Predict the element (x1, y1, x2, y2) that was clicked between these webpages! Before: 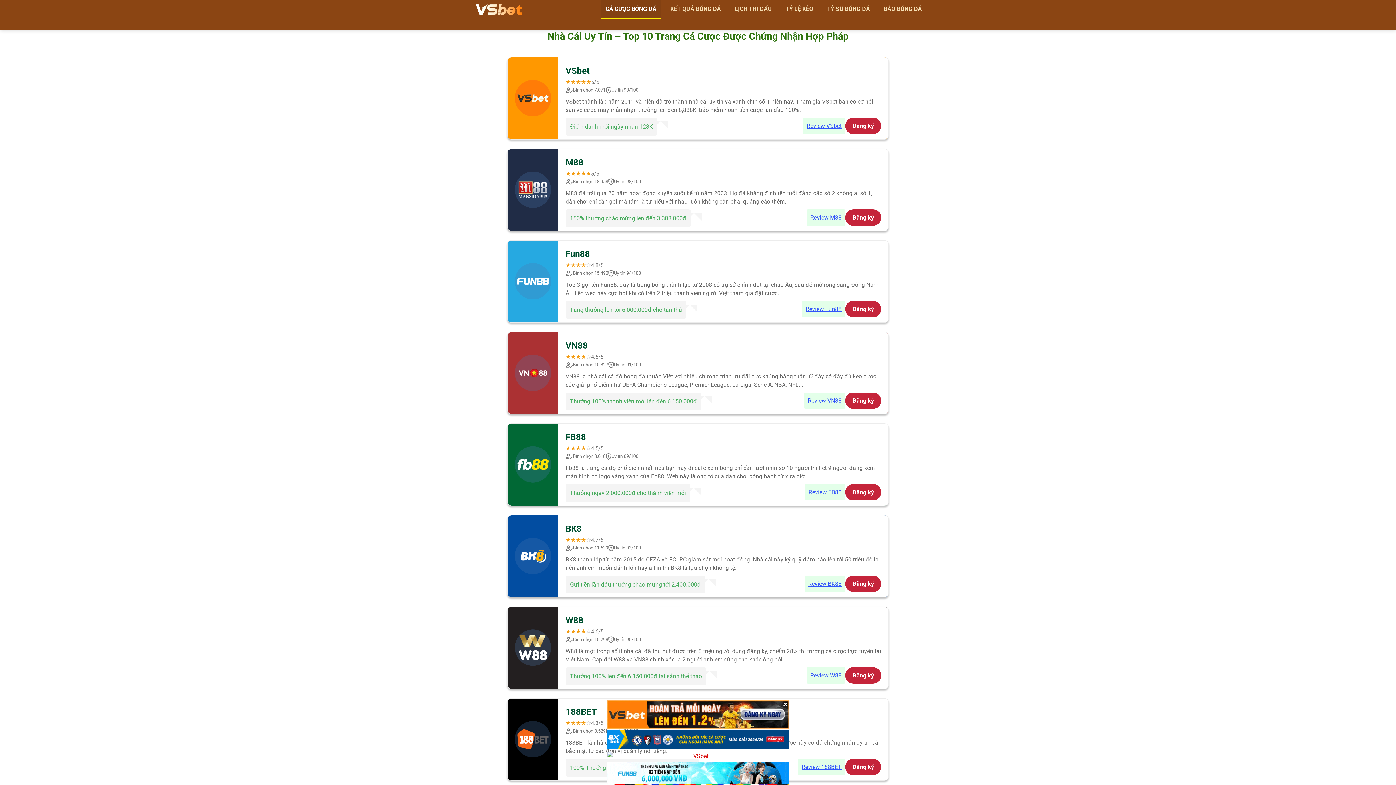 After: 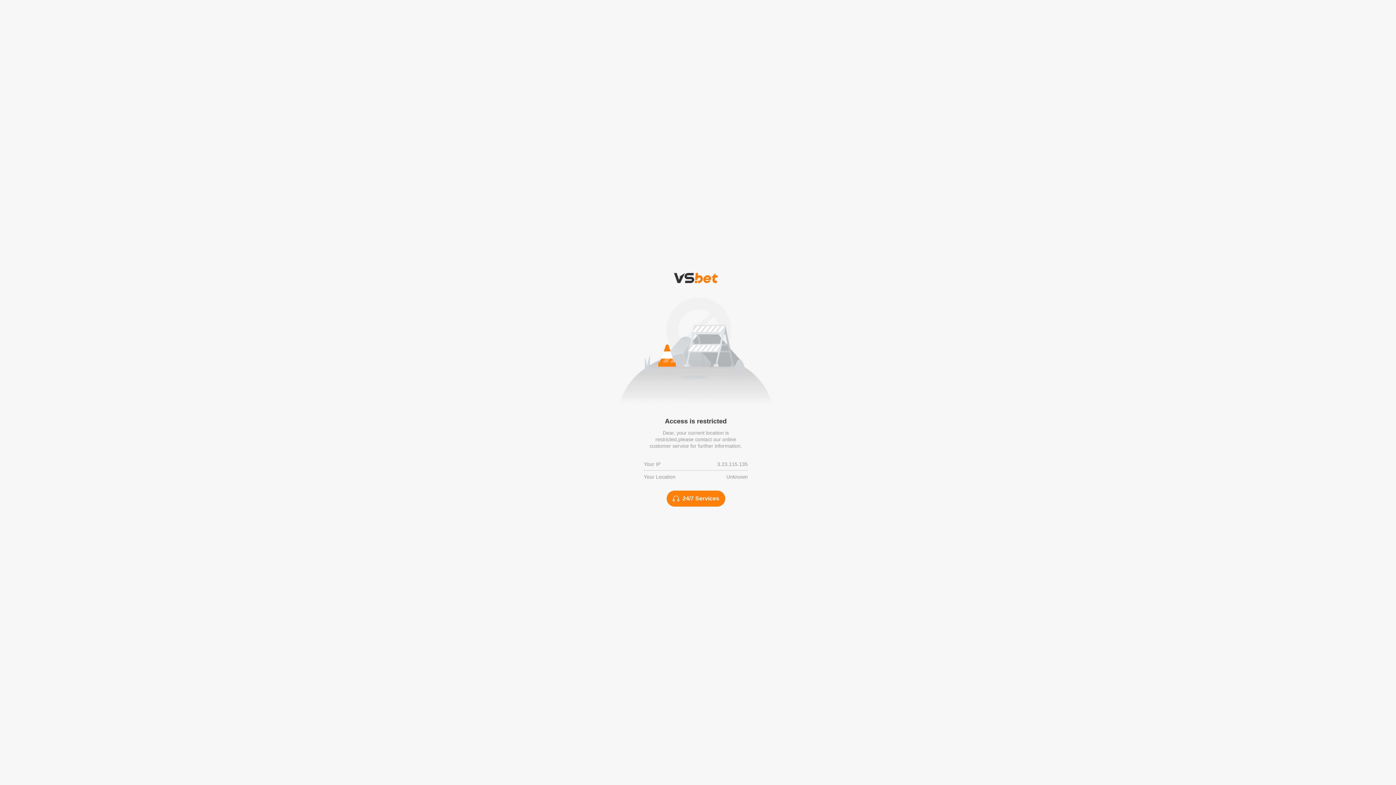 Action: bbox: (804, 392, 845, 408) label: Review VN88